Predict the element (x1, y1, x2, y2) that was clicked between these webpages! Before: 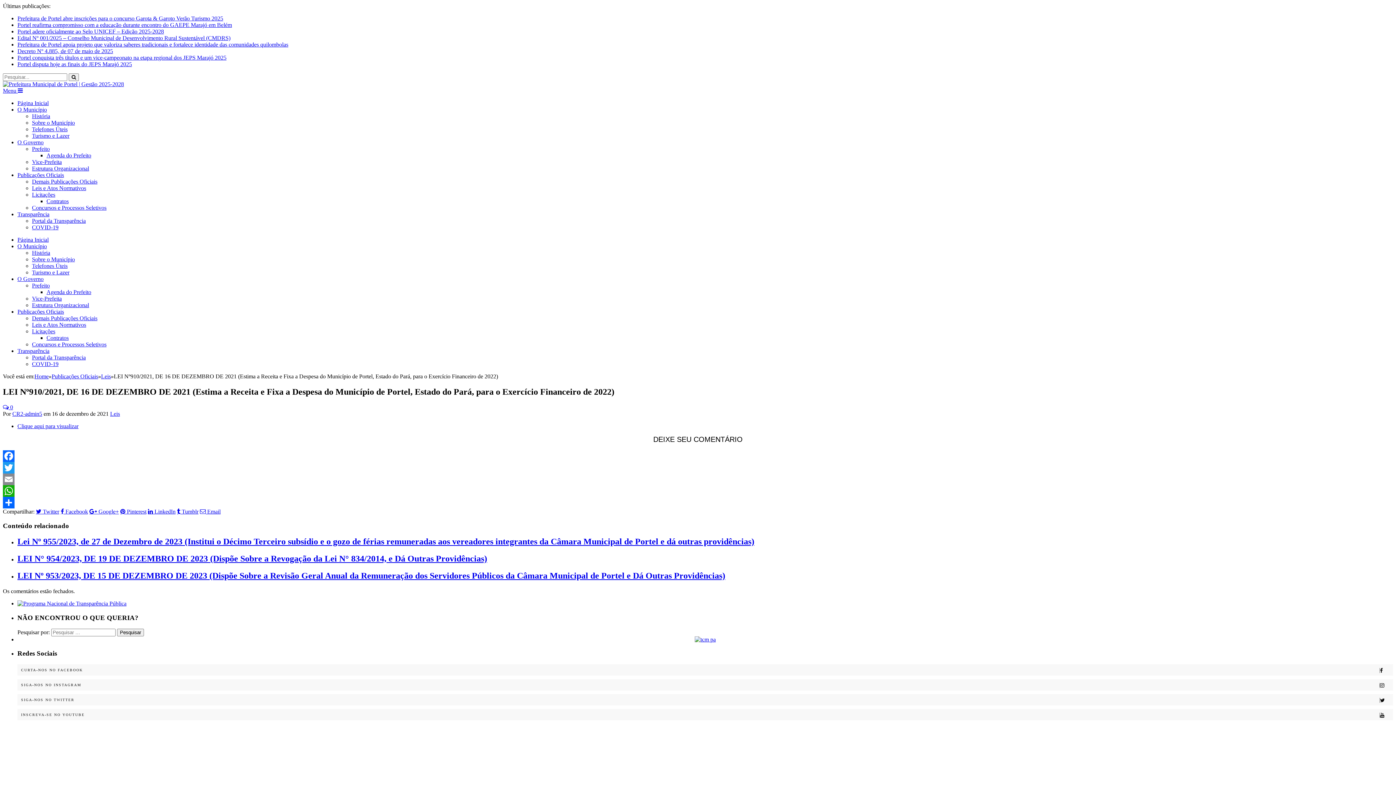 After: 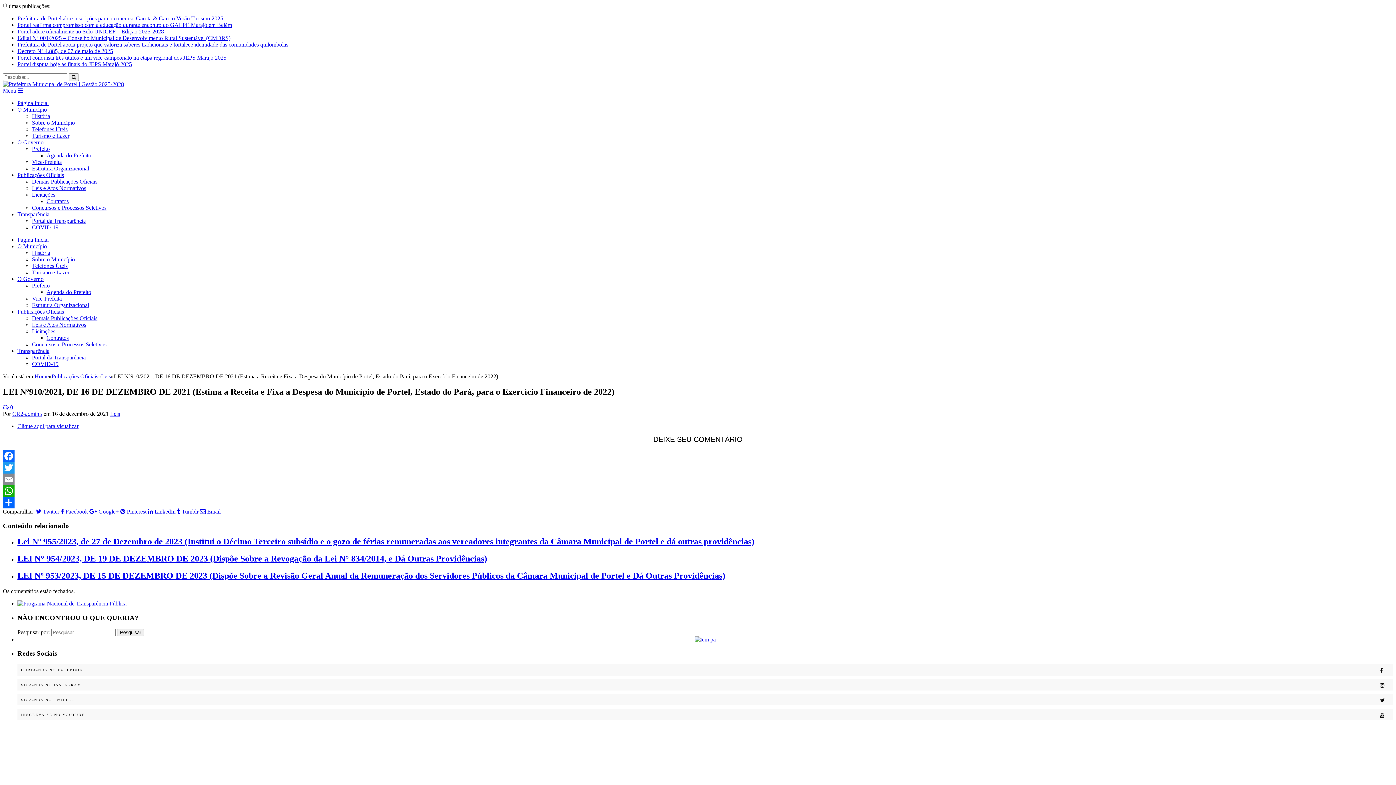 Action: bbox: (32, 178, 97, 184) label: Demais Publicações Oficiais